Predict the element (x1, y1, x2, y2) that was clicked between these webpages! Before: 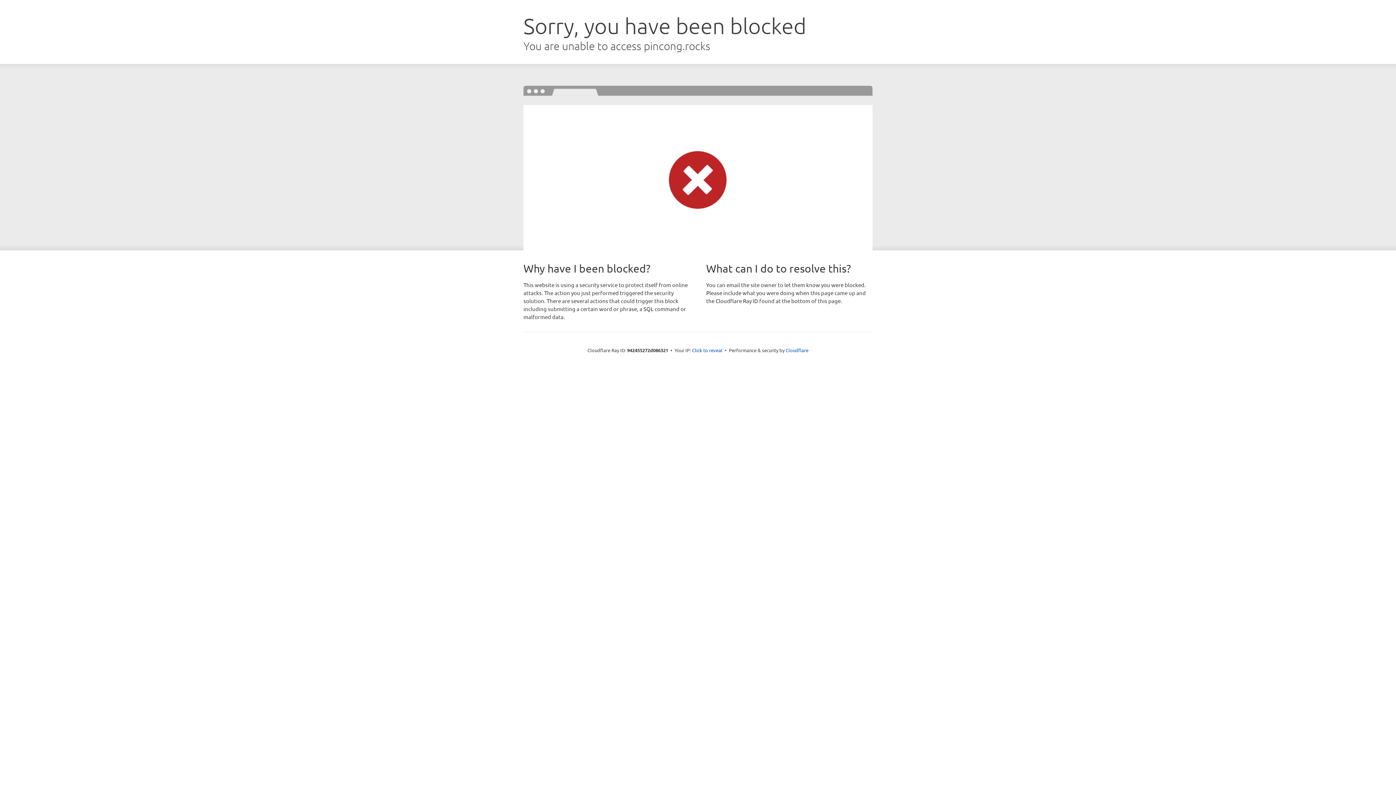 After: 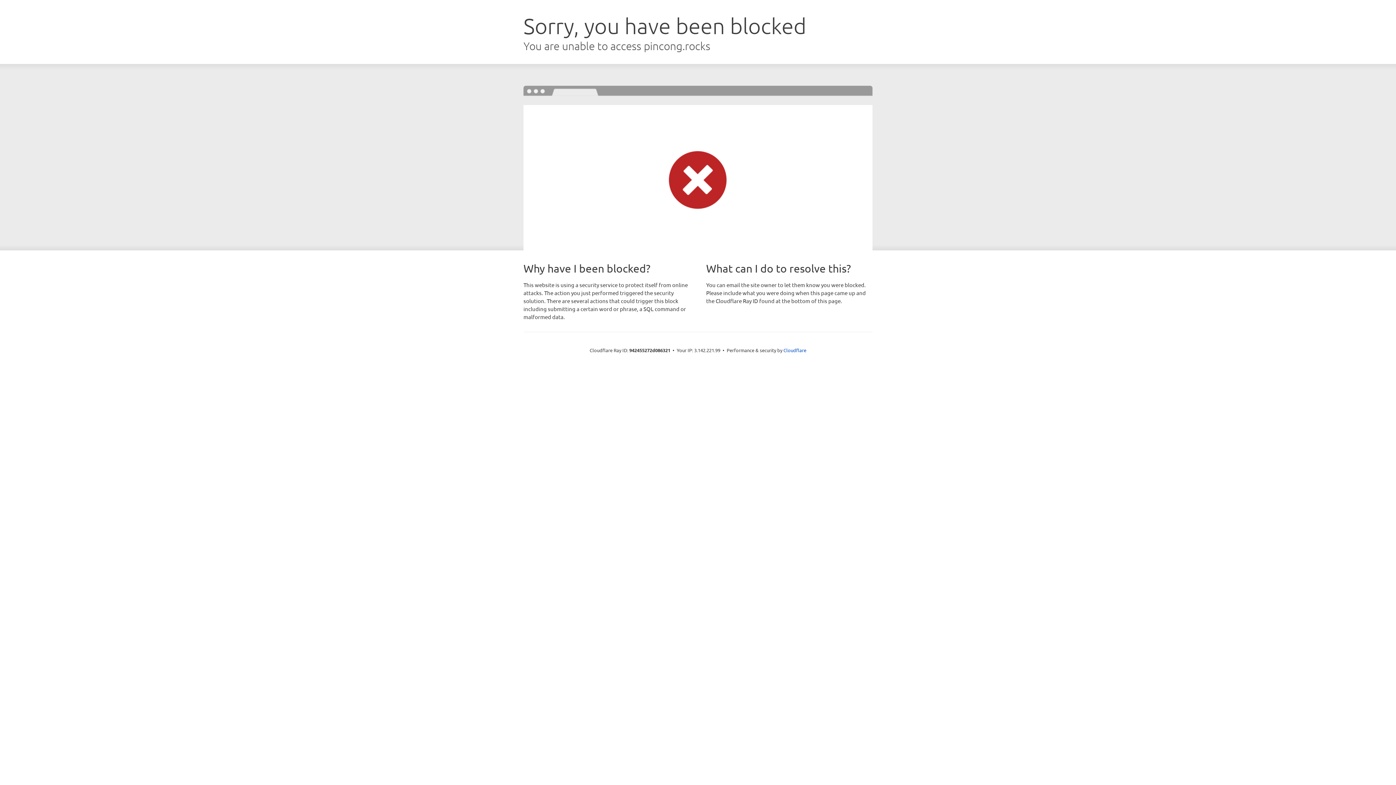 Action: label: Click to reveal bbox: (692, 346, 722, 353)